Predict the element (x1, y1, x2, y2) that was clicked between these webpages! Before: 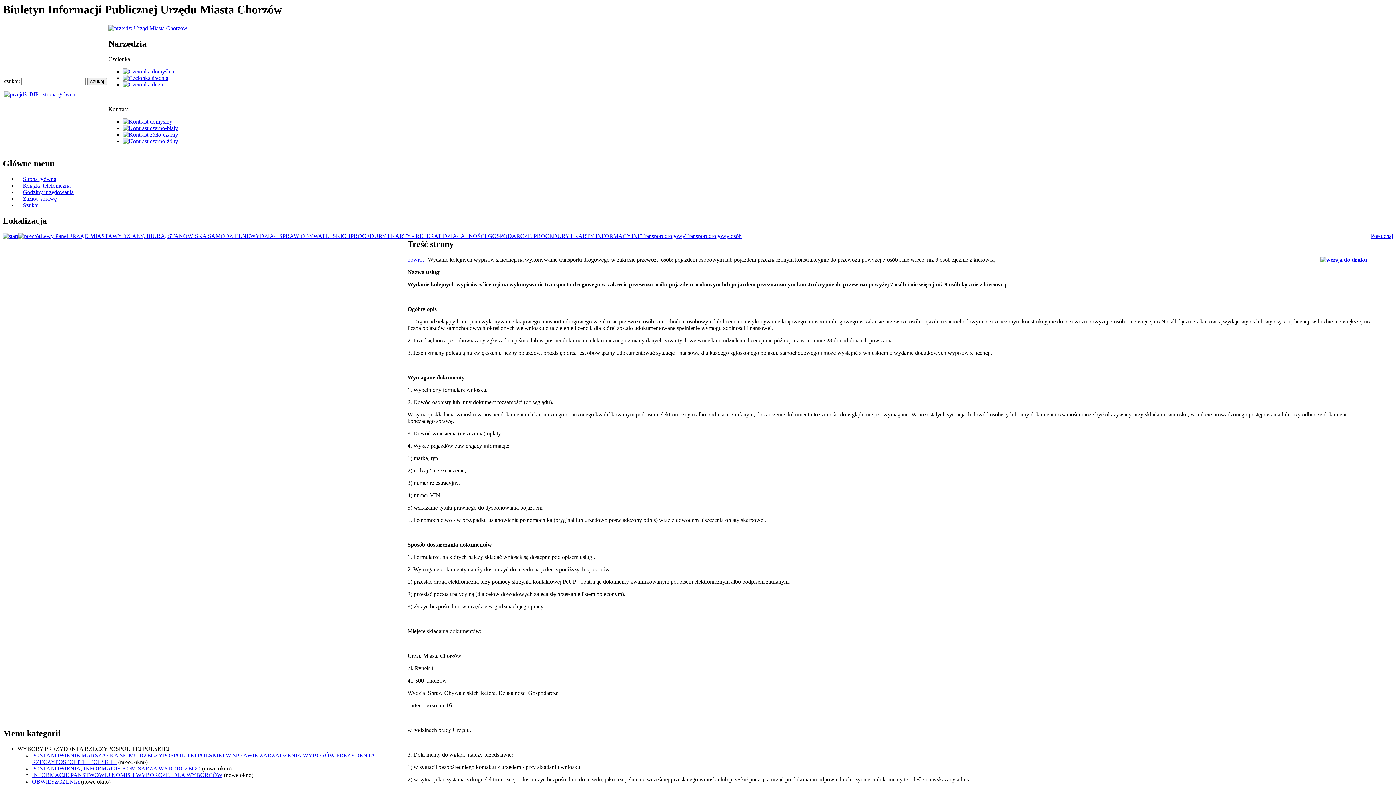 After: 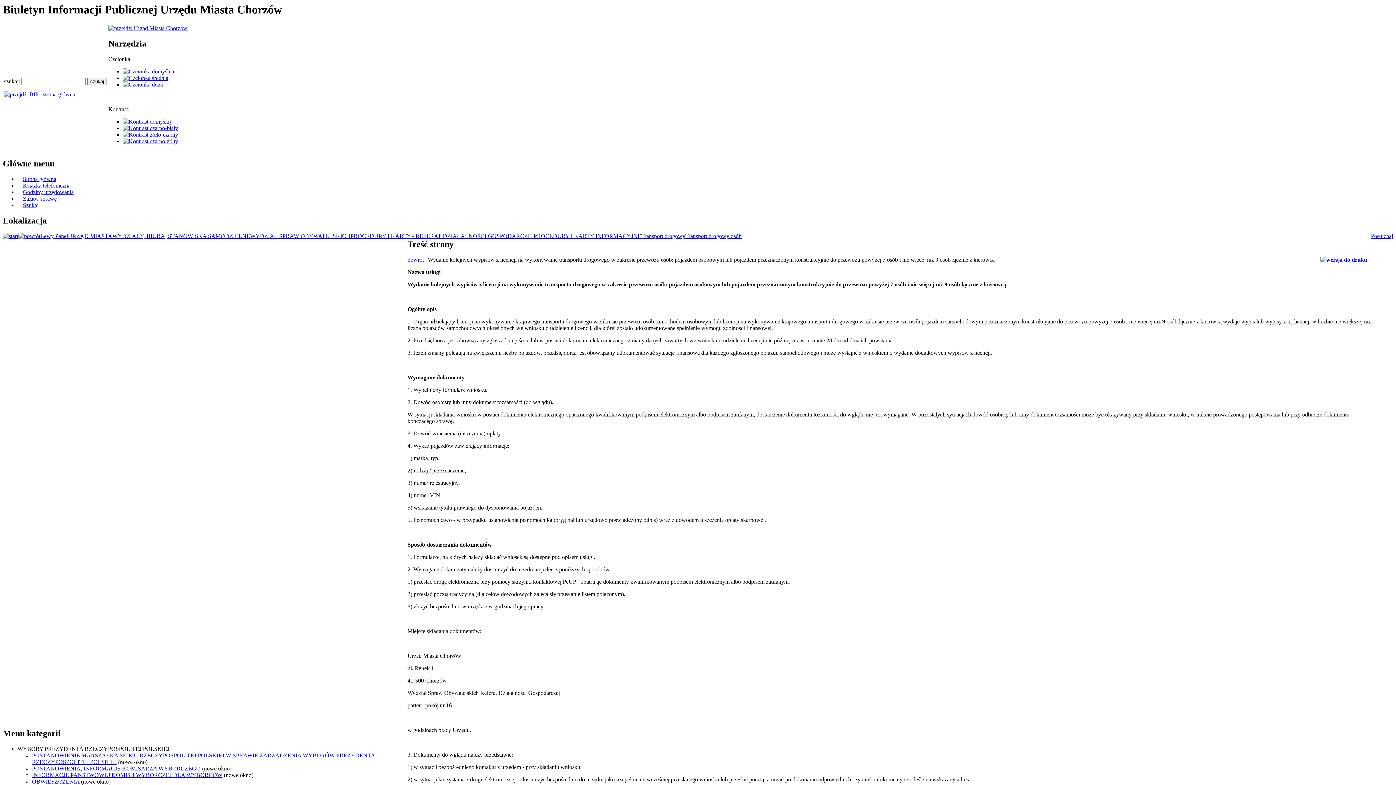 Action: bbox: (122, 138, 178, 144)